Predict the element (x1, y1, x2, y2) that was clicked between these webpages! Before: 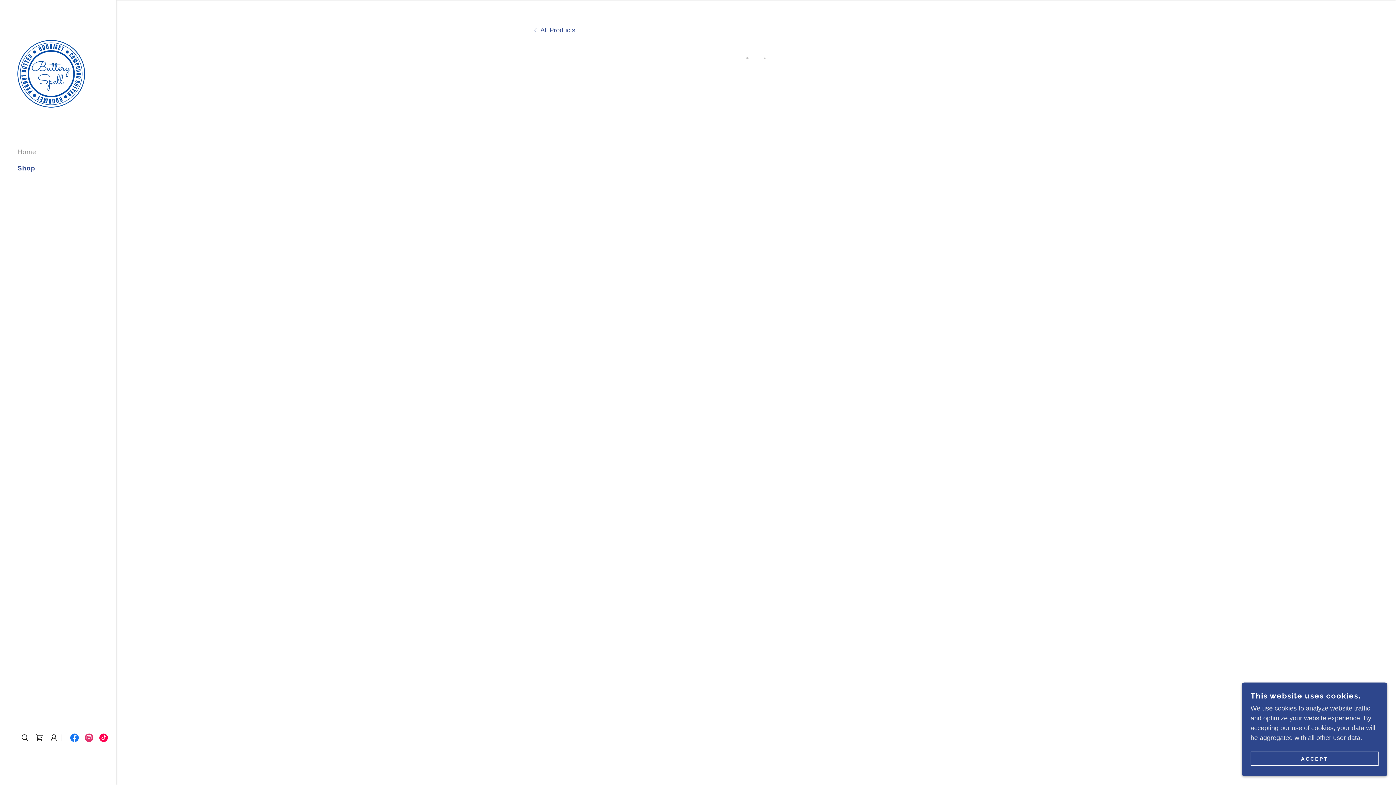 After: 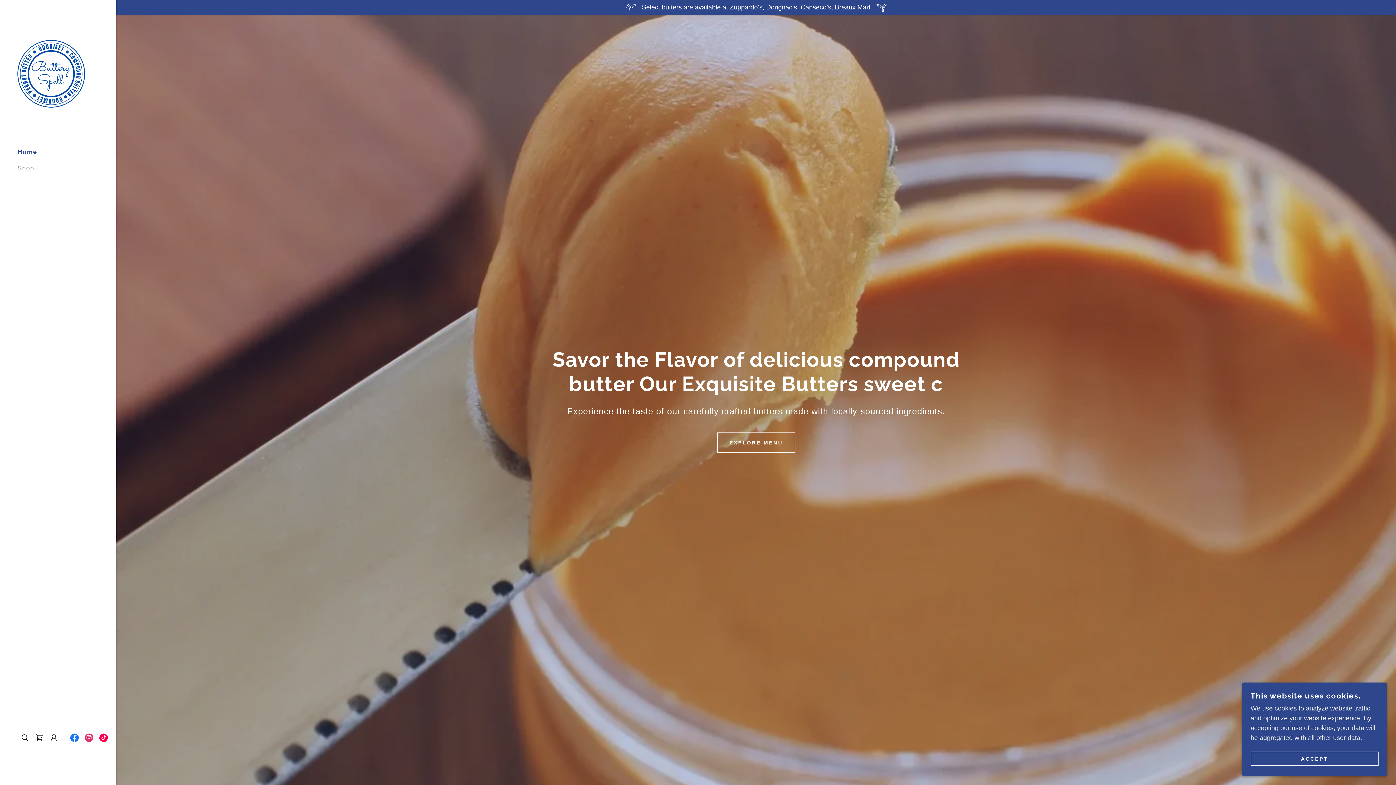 Action: bbox: (17, 69, 85, 76)